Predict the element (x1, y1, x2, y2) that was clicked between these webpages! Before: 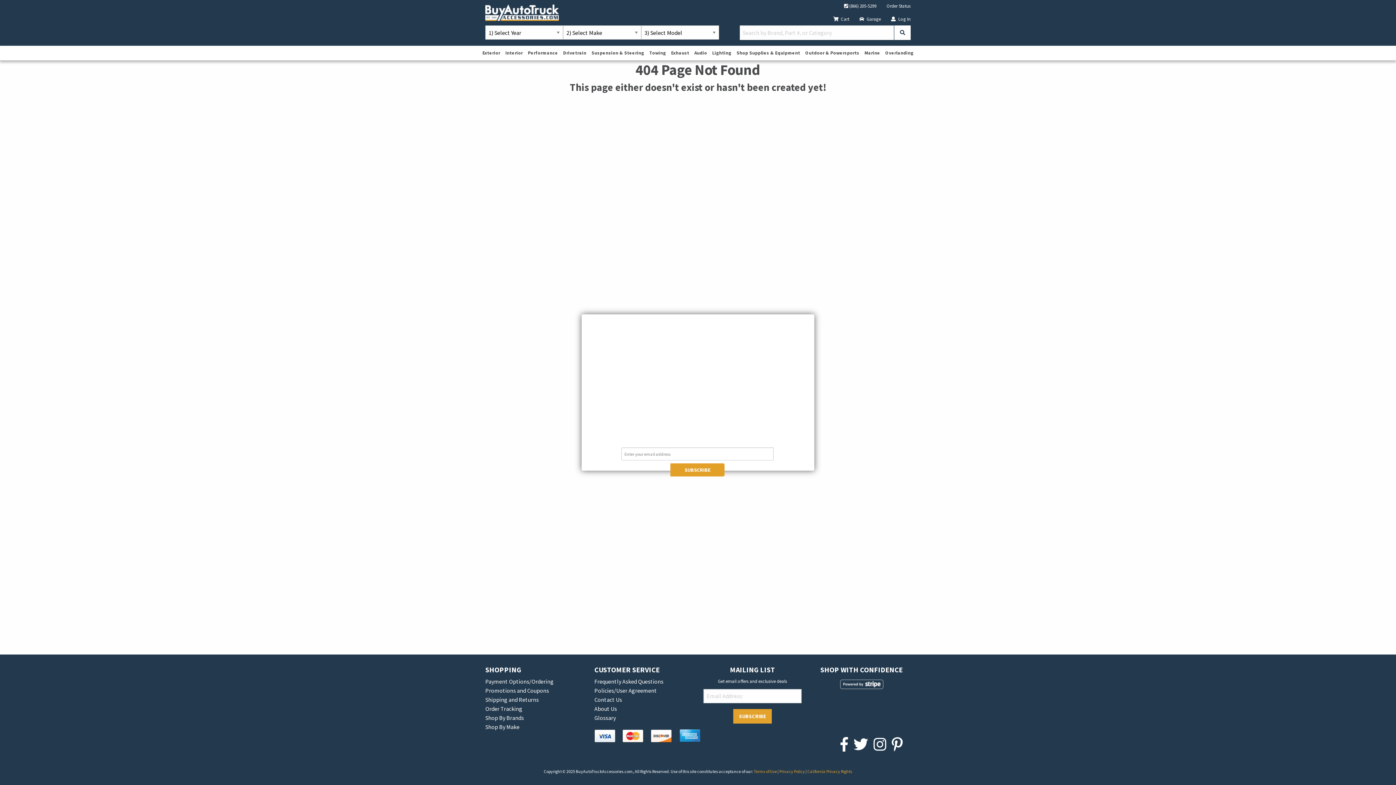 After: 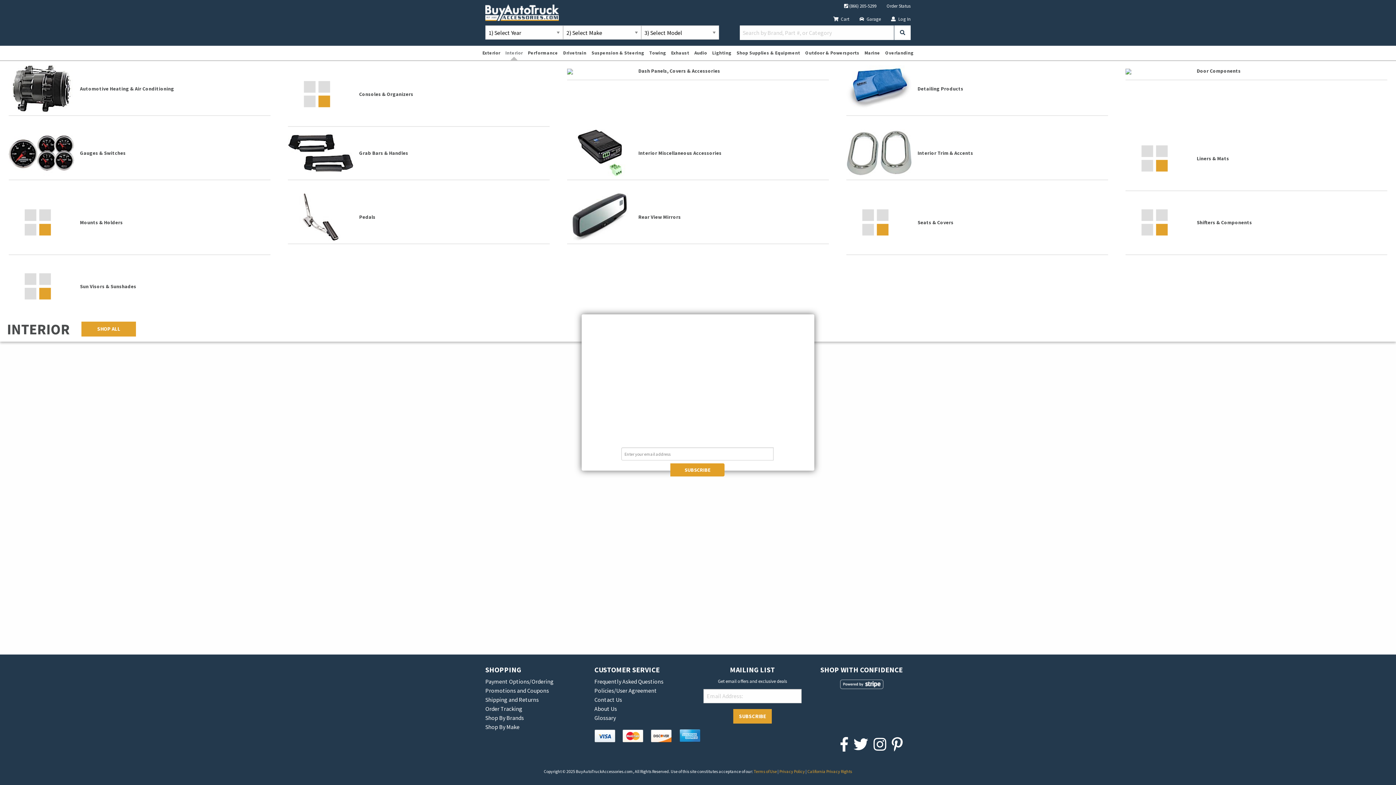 Action: label: Interior bbox: (505, 49, 522, 56)